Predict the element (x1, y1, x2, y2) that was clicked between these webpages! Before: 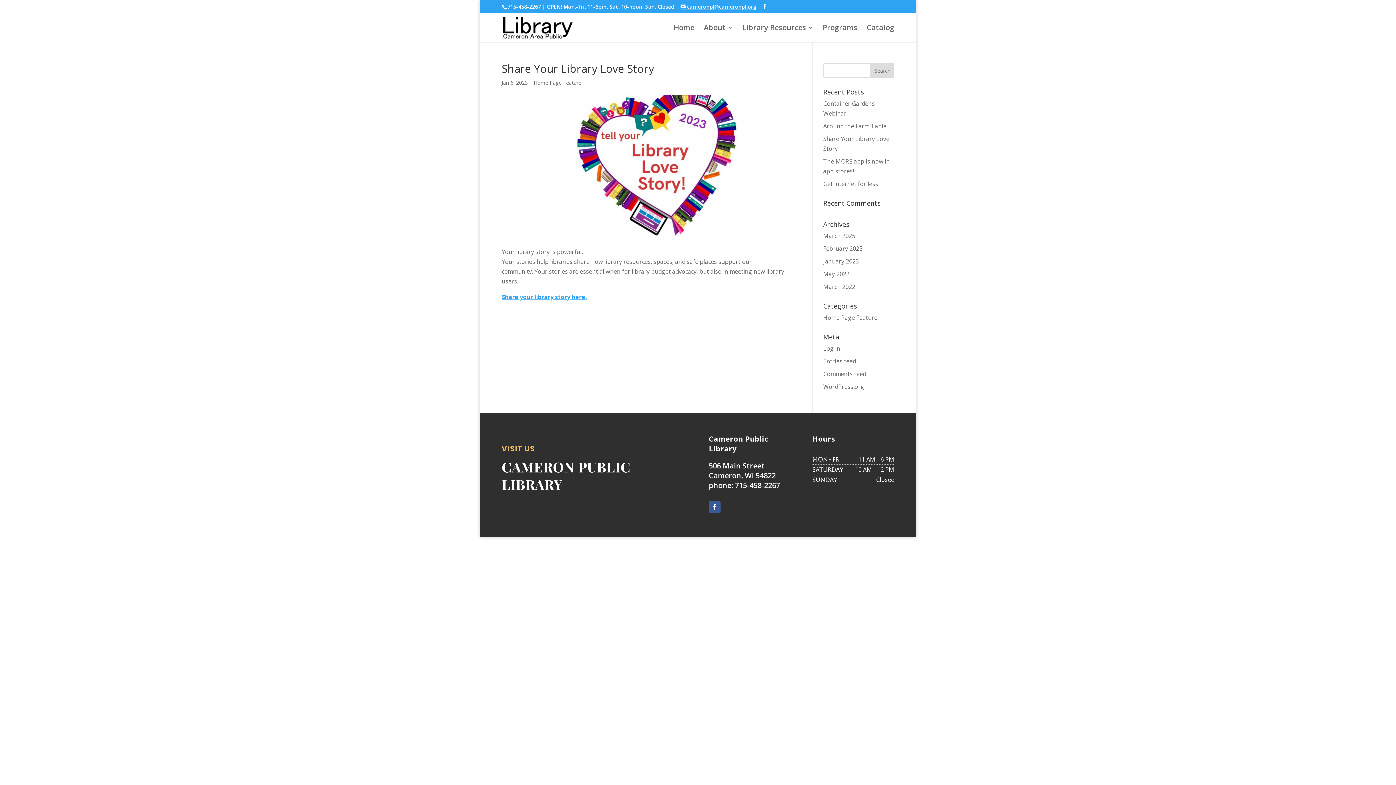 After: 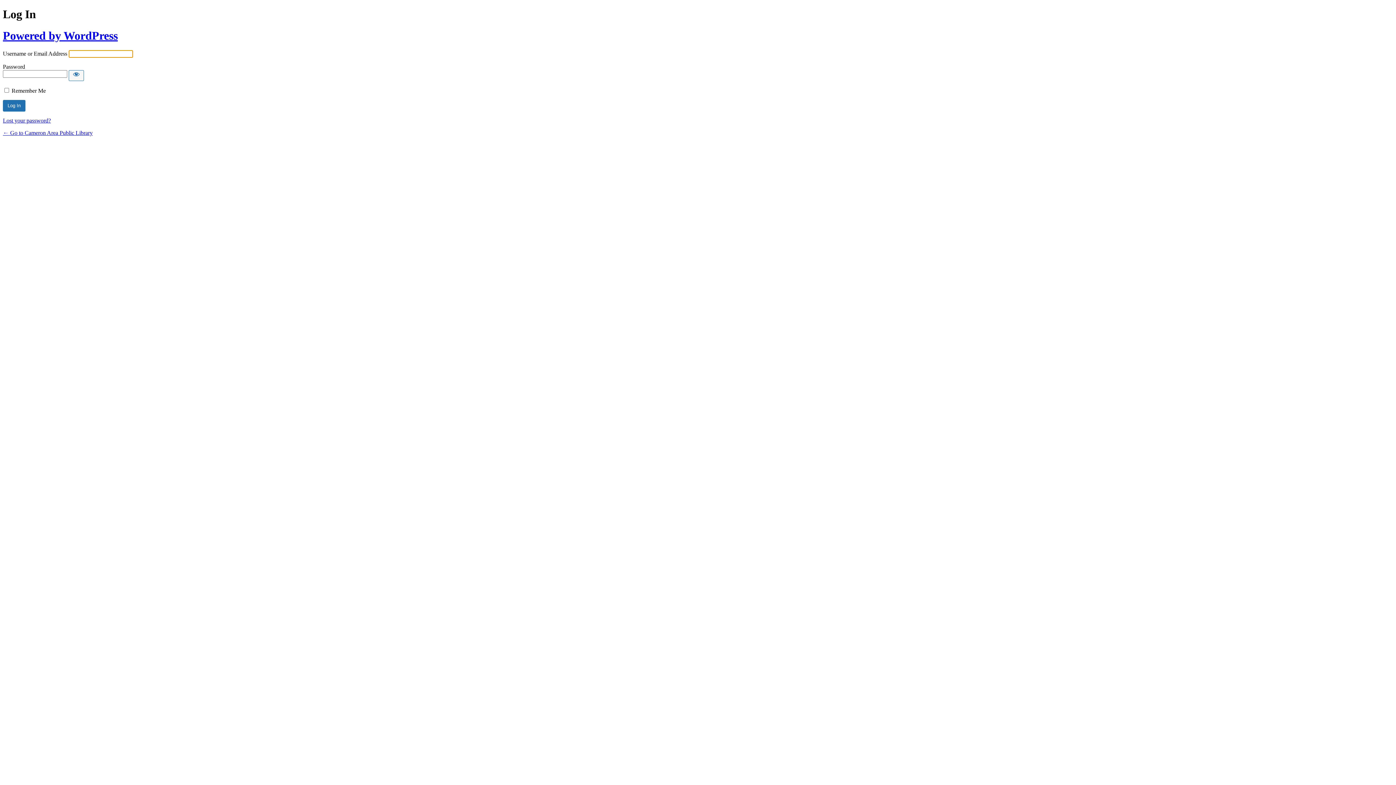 Action: label: Log in bbox: (823, 344, 840, 352)